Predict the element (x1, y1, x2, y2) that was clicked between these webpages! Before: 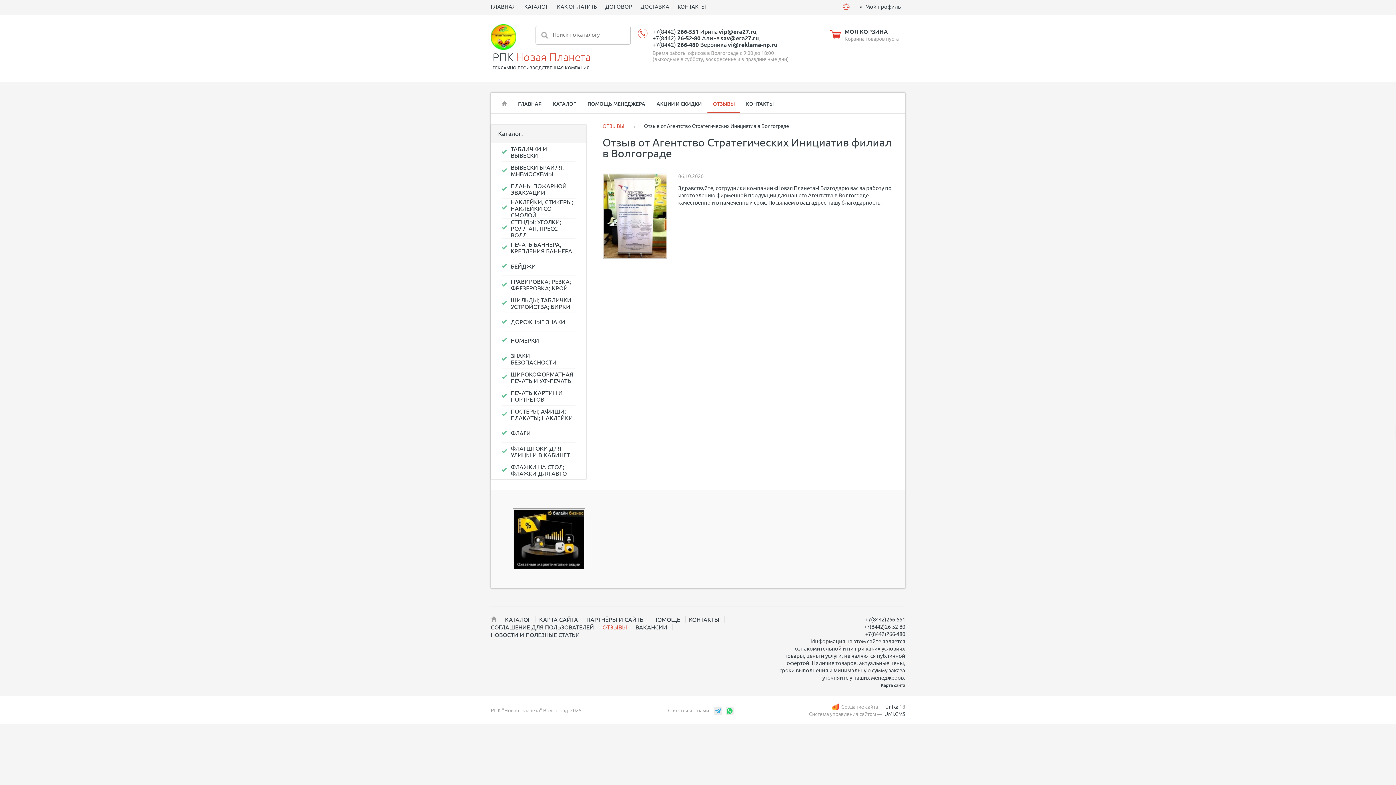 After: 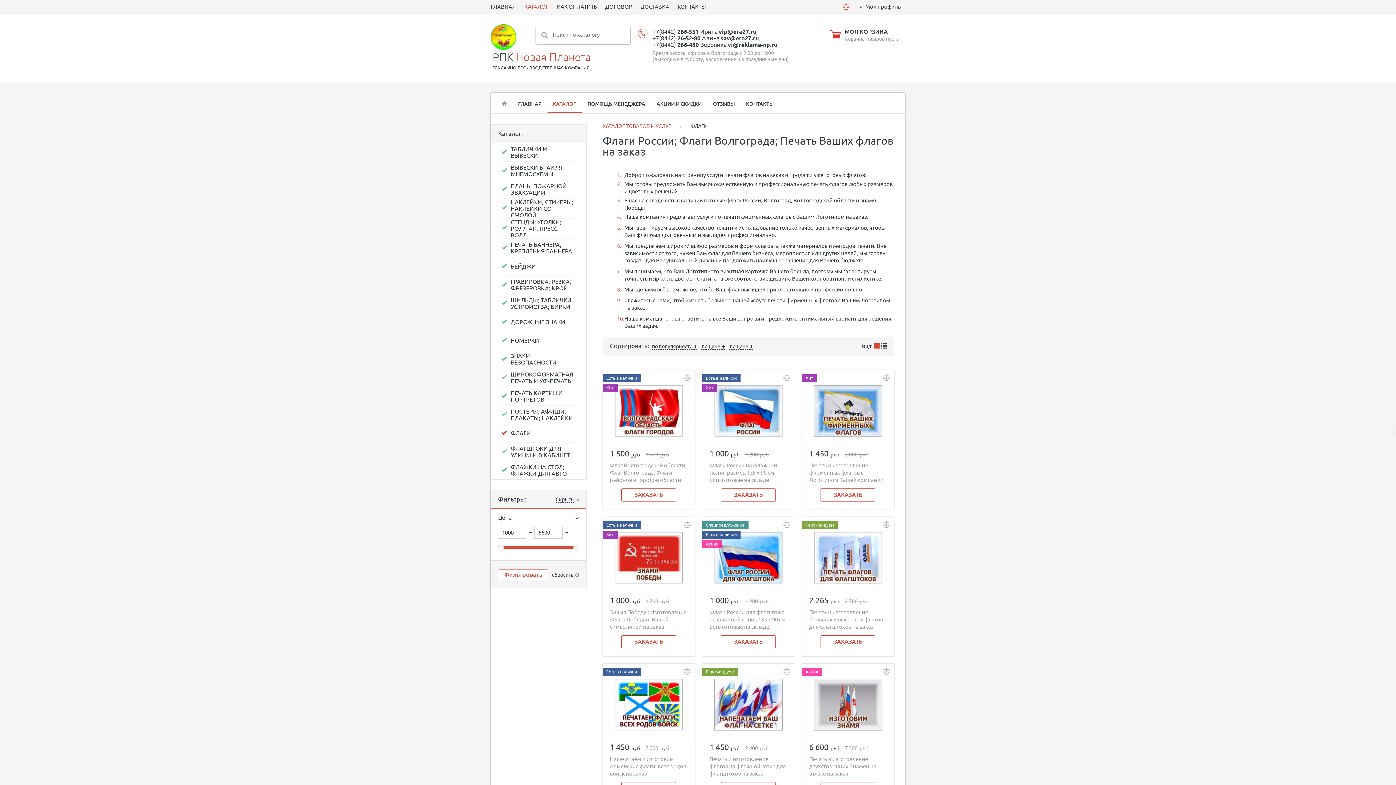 Action: label: ФЛАГИ bbox: (501, 424, 575, 442)